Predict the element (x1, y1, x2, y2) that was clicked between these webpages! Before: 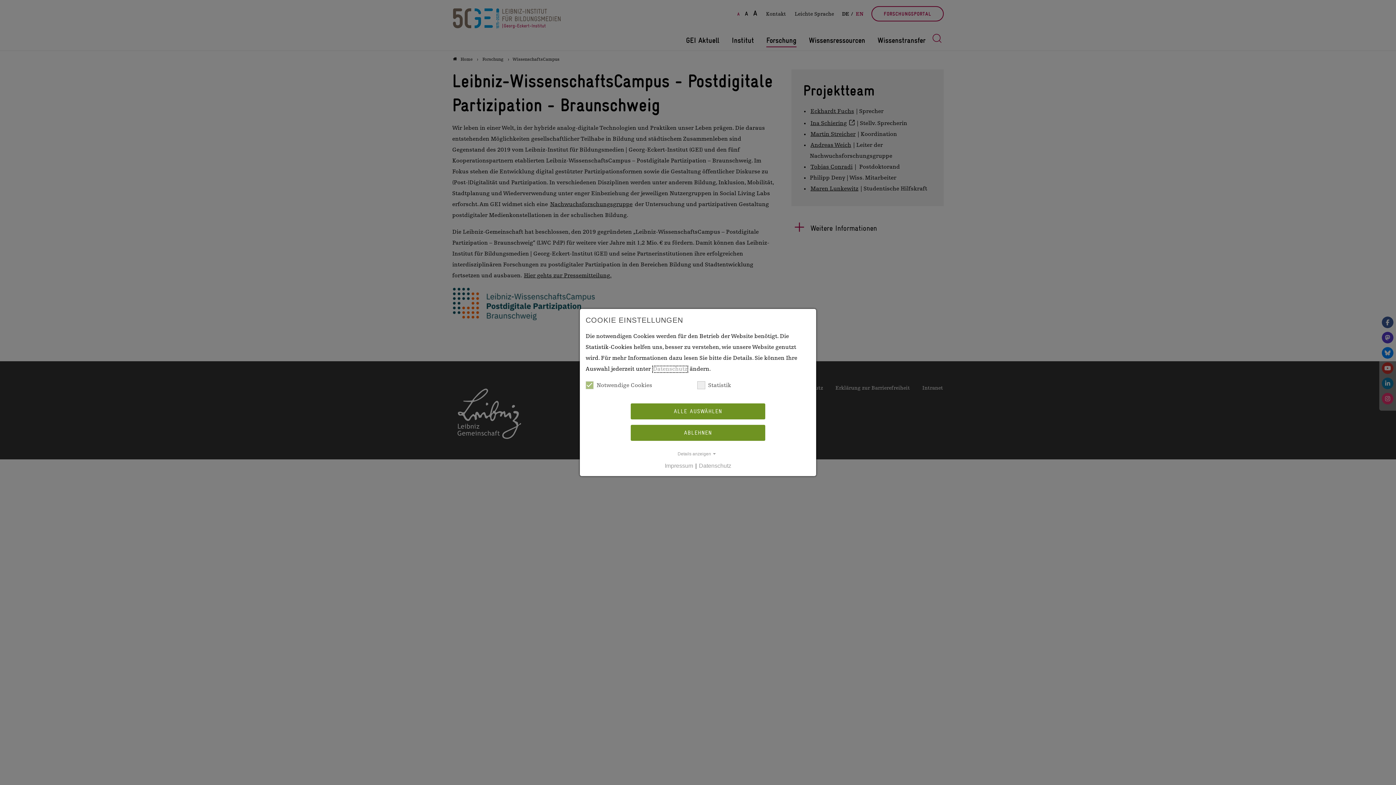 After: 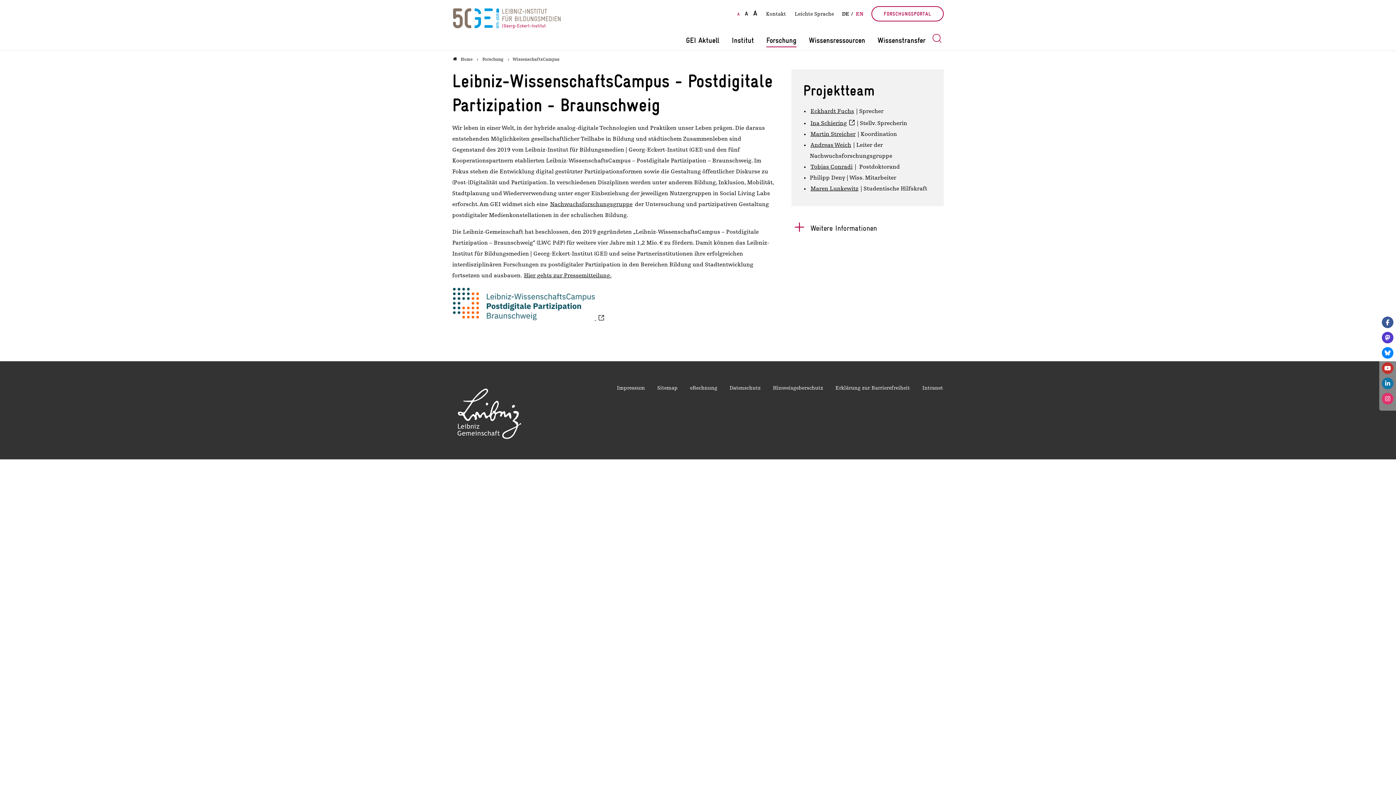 Action: label: ABLEHNEN bbox: (630, 425, 765, 441)